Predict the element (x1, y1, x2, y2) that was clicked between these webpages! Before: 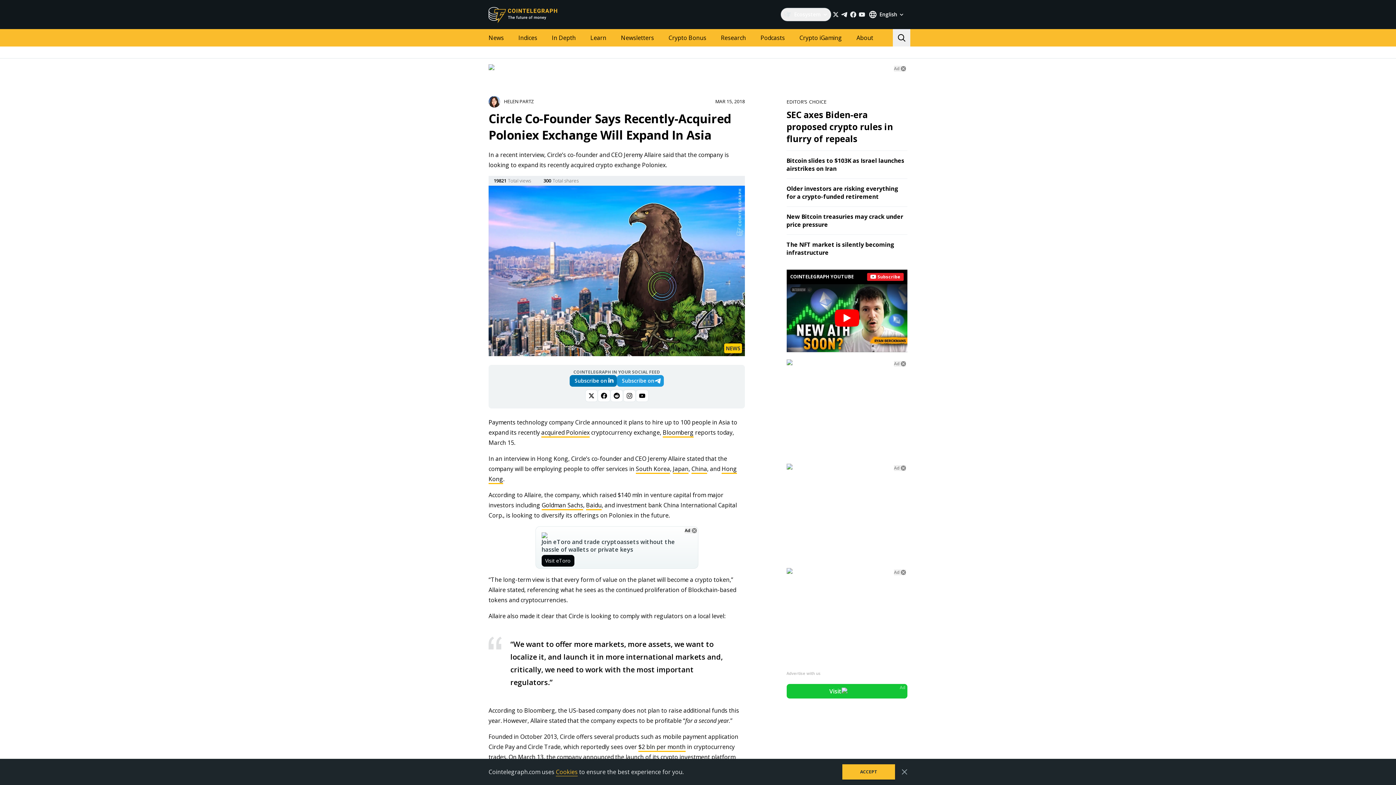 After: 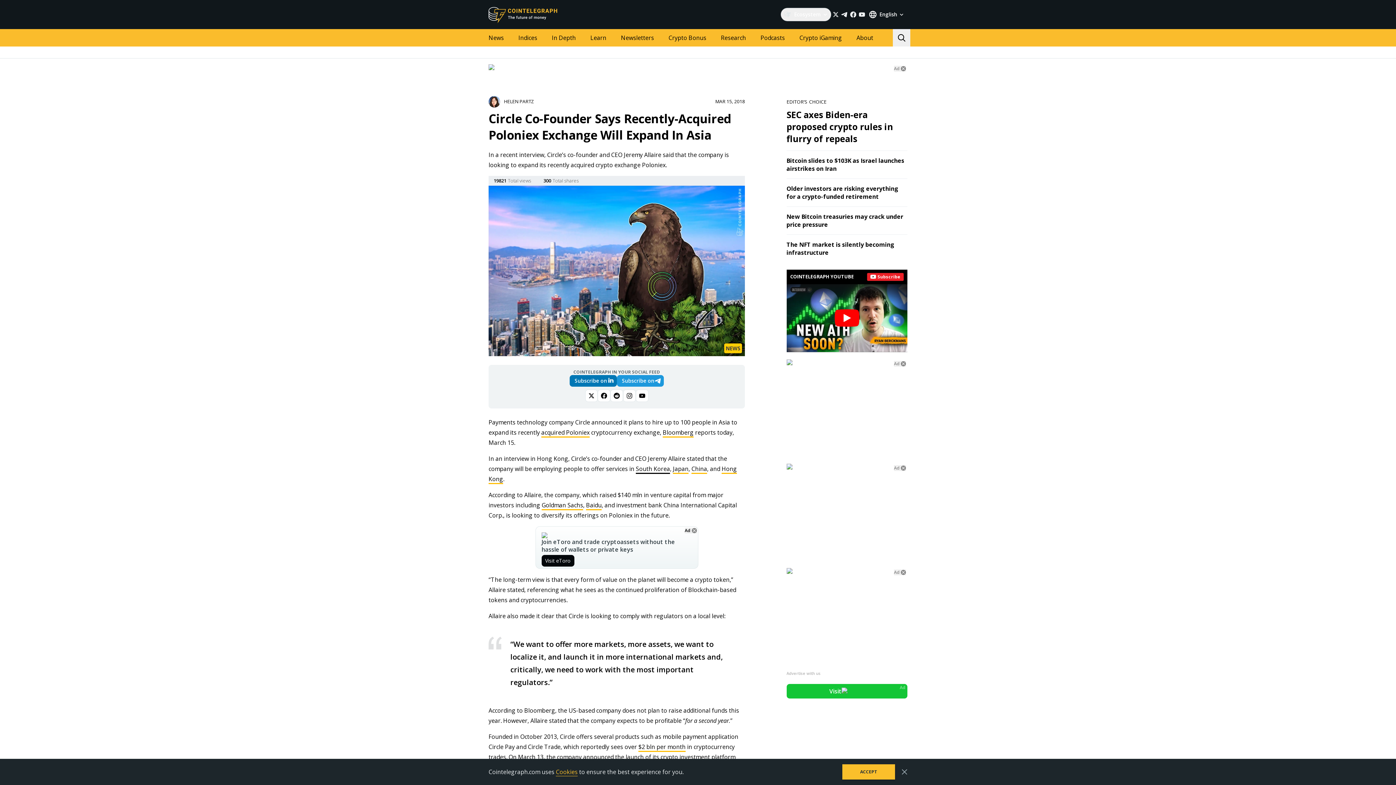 Action: label: South Korea bbox: (636, 465, 670, 474)